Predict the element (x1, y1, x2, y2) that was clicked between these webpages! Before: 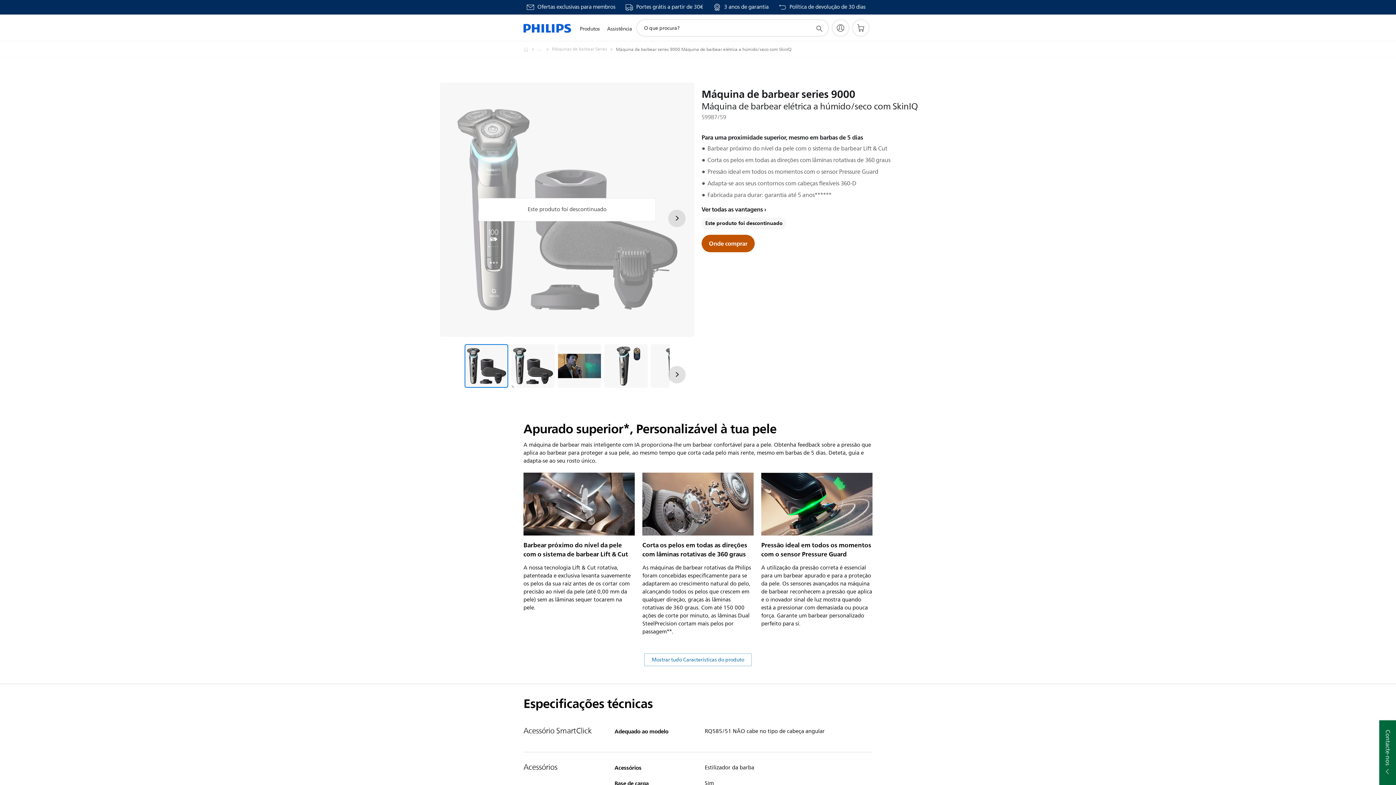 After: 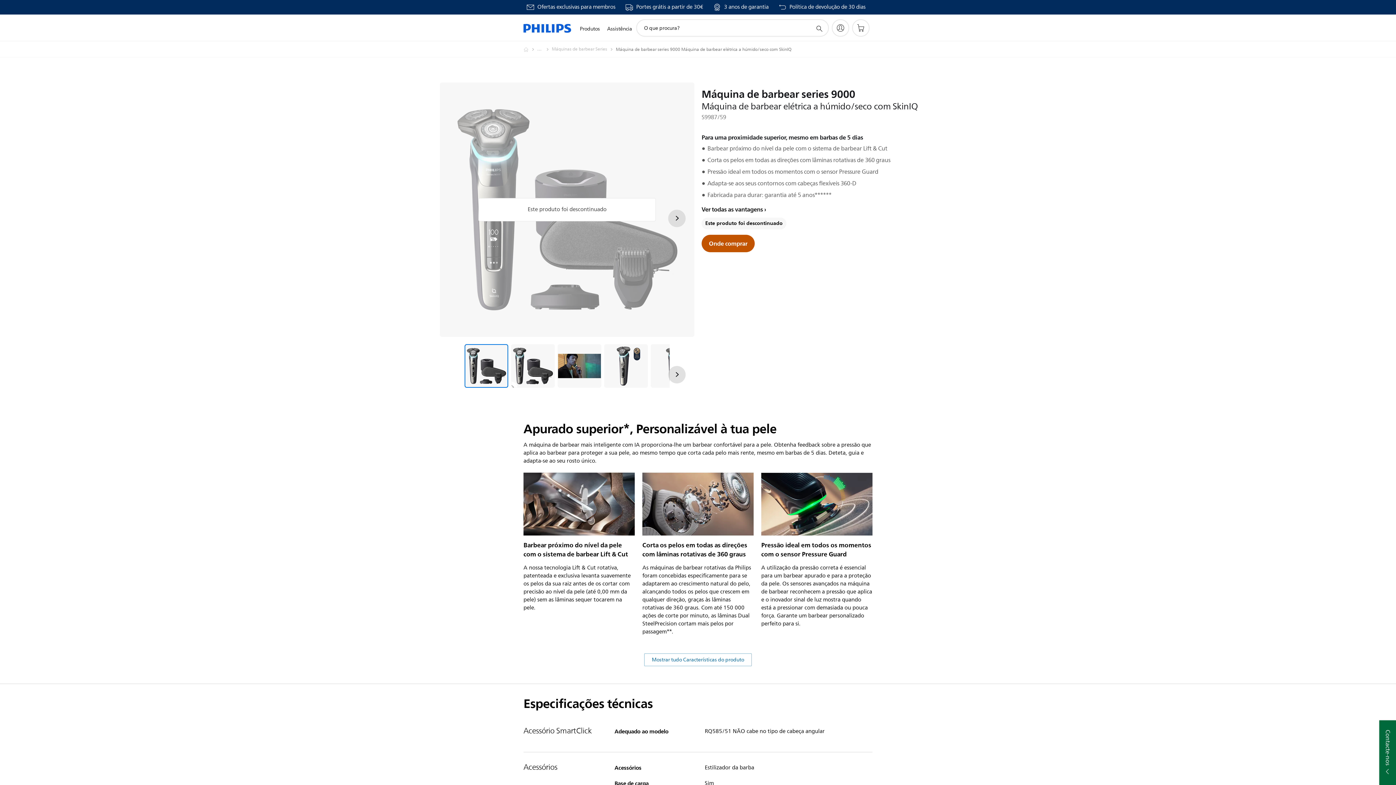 Action: bbox: (814, 23, 823, 32) label: ícone de pesquisa de suporte